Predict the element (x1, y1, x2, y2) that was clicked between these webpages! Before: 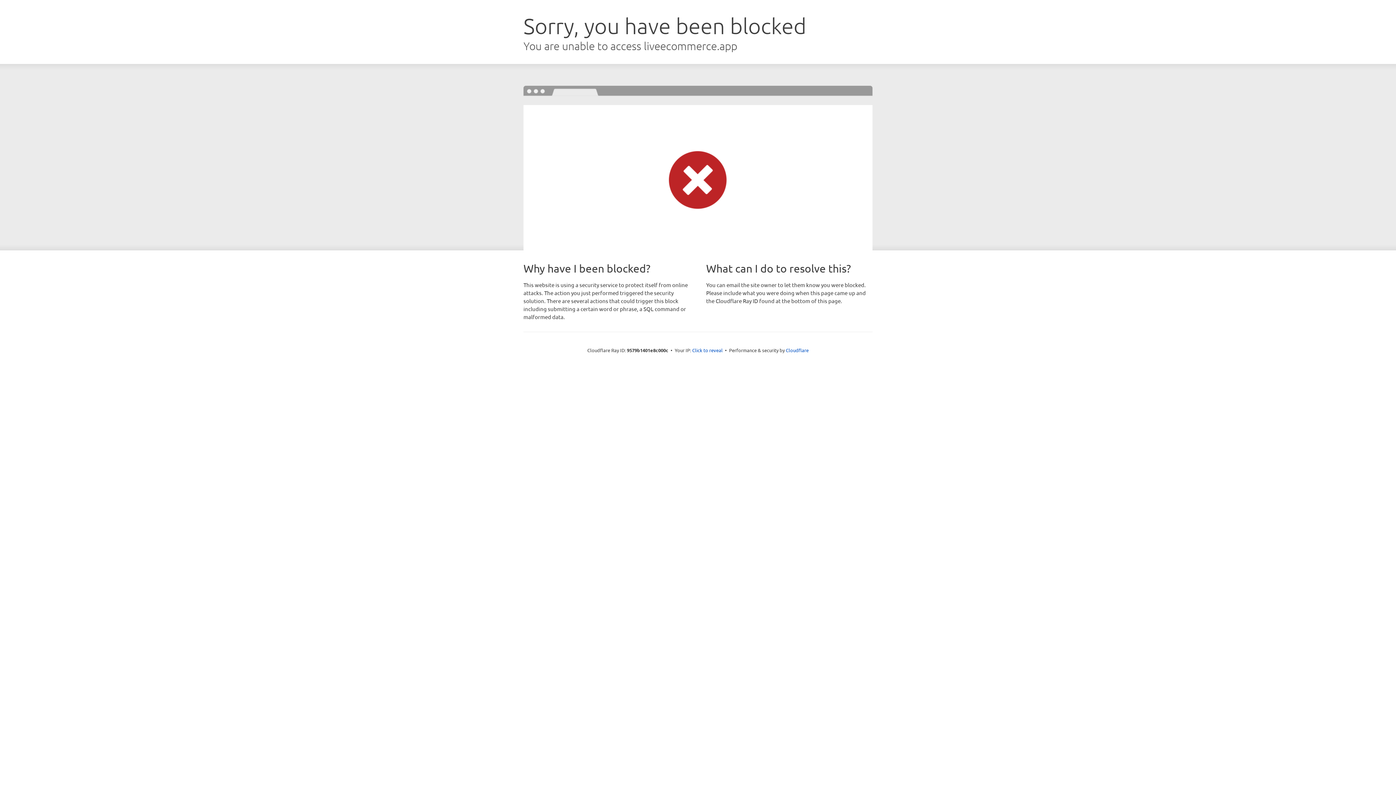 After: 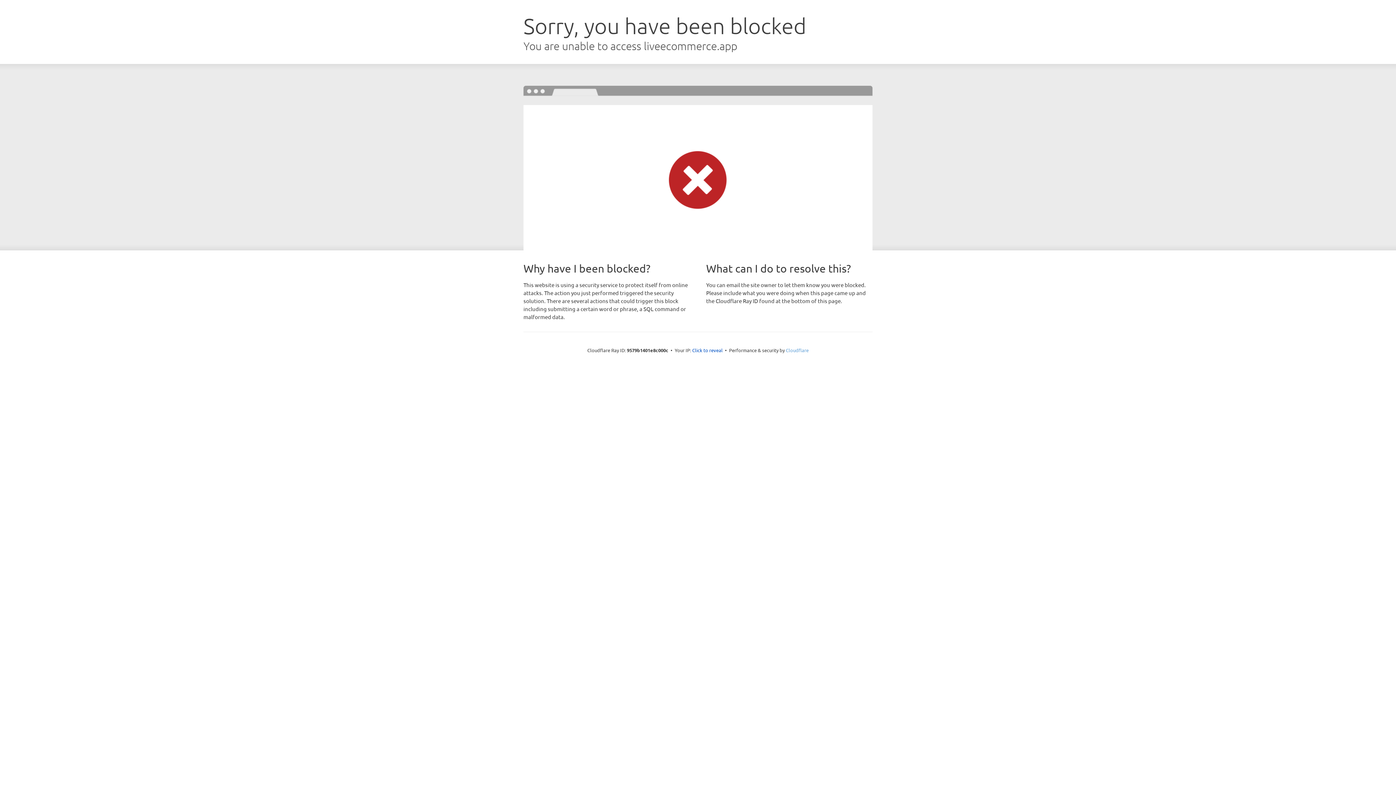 Action: bbox: (786, 347, 808, 353) label: Cloudflare